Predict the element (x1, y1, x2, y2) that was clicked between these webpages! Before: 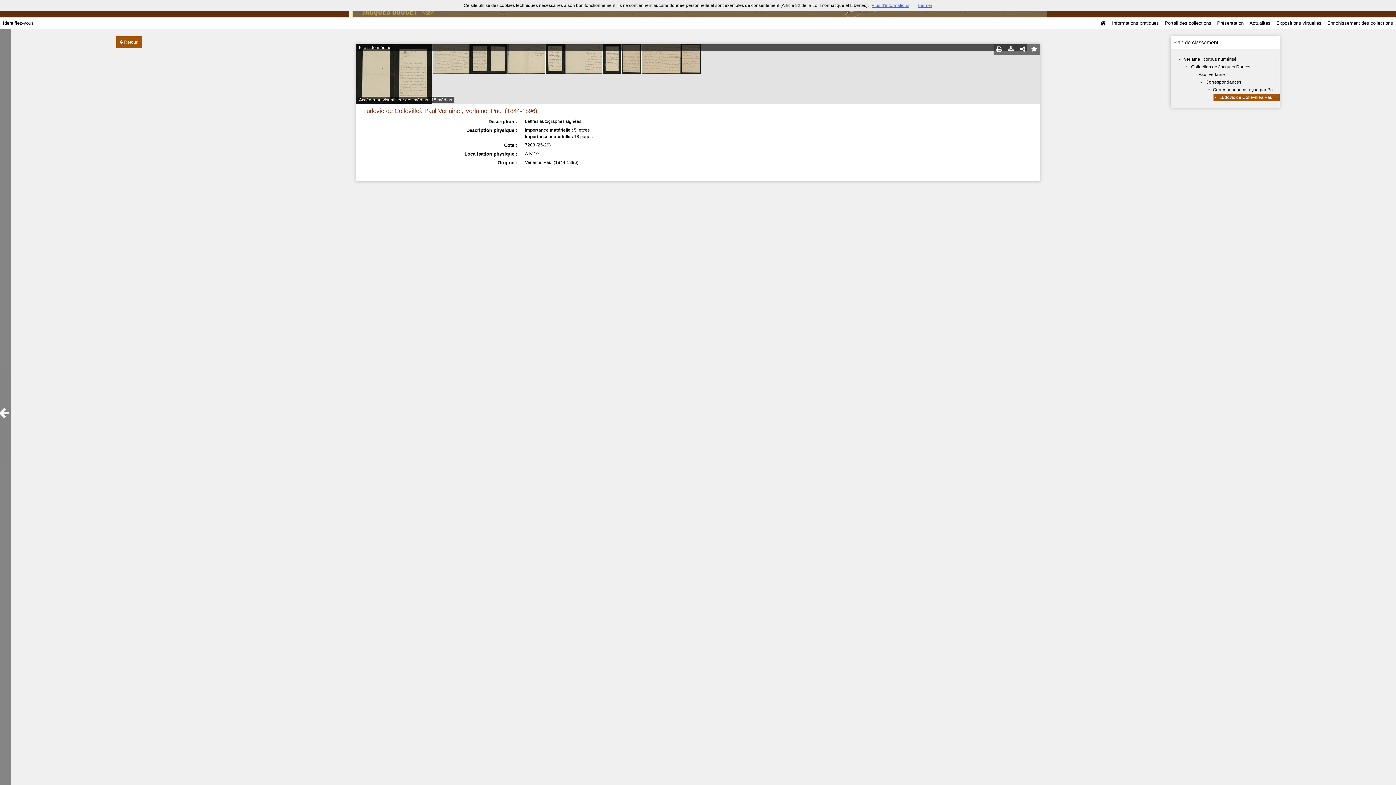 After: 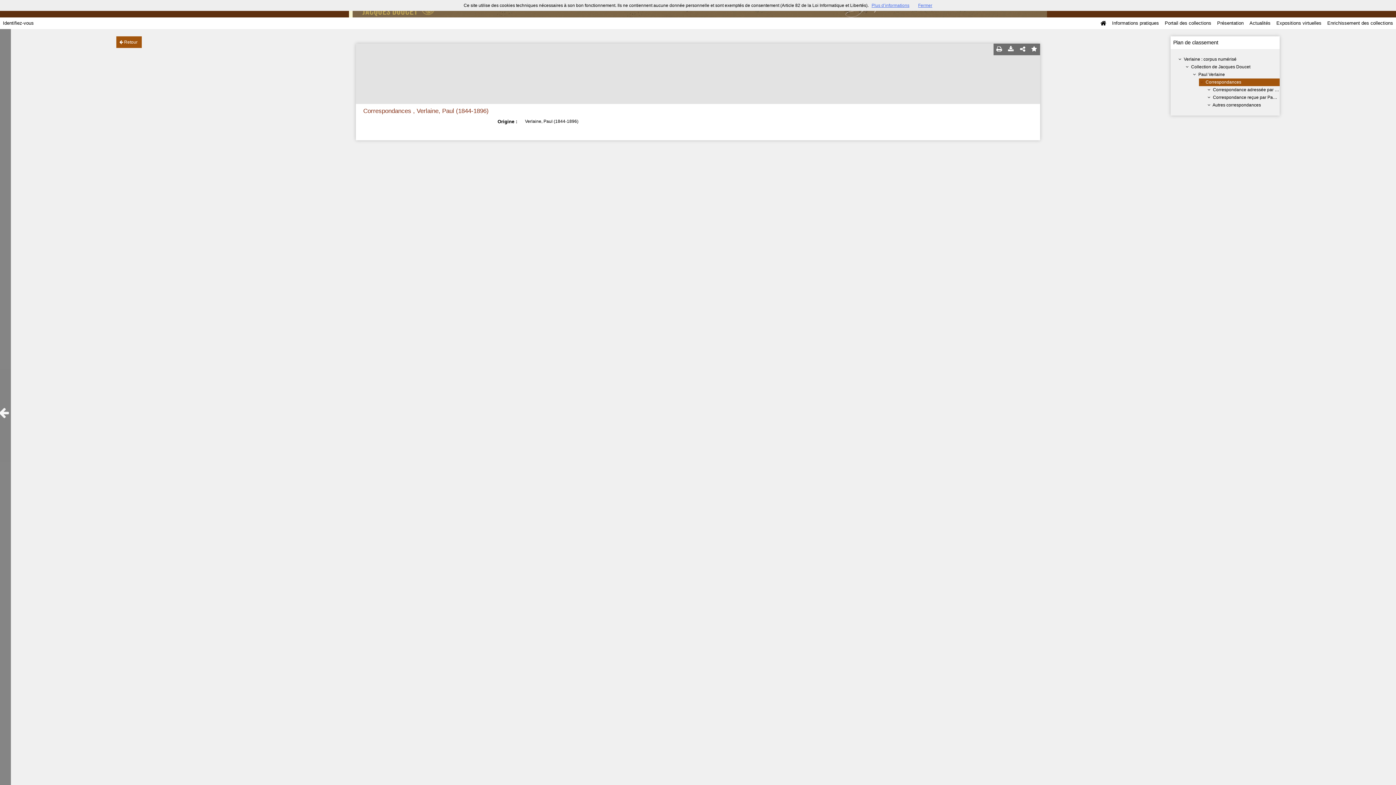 Action: bbox: (1205, 79, 1241, 84) label: Correspondances